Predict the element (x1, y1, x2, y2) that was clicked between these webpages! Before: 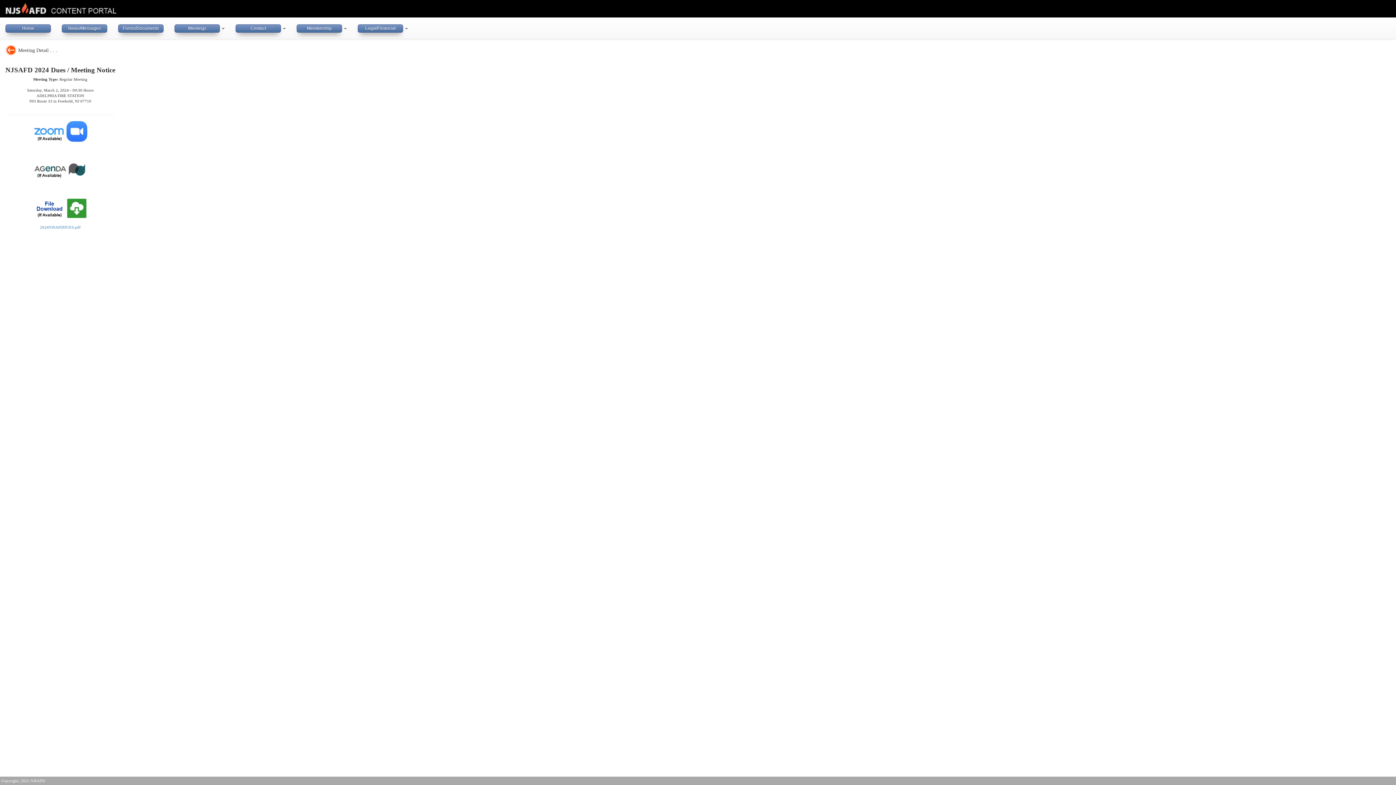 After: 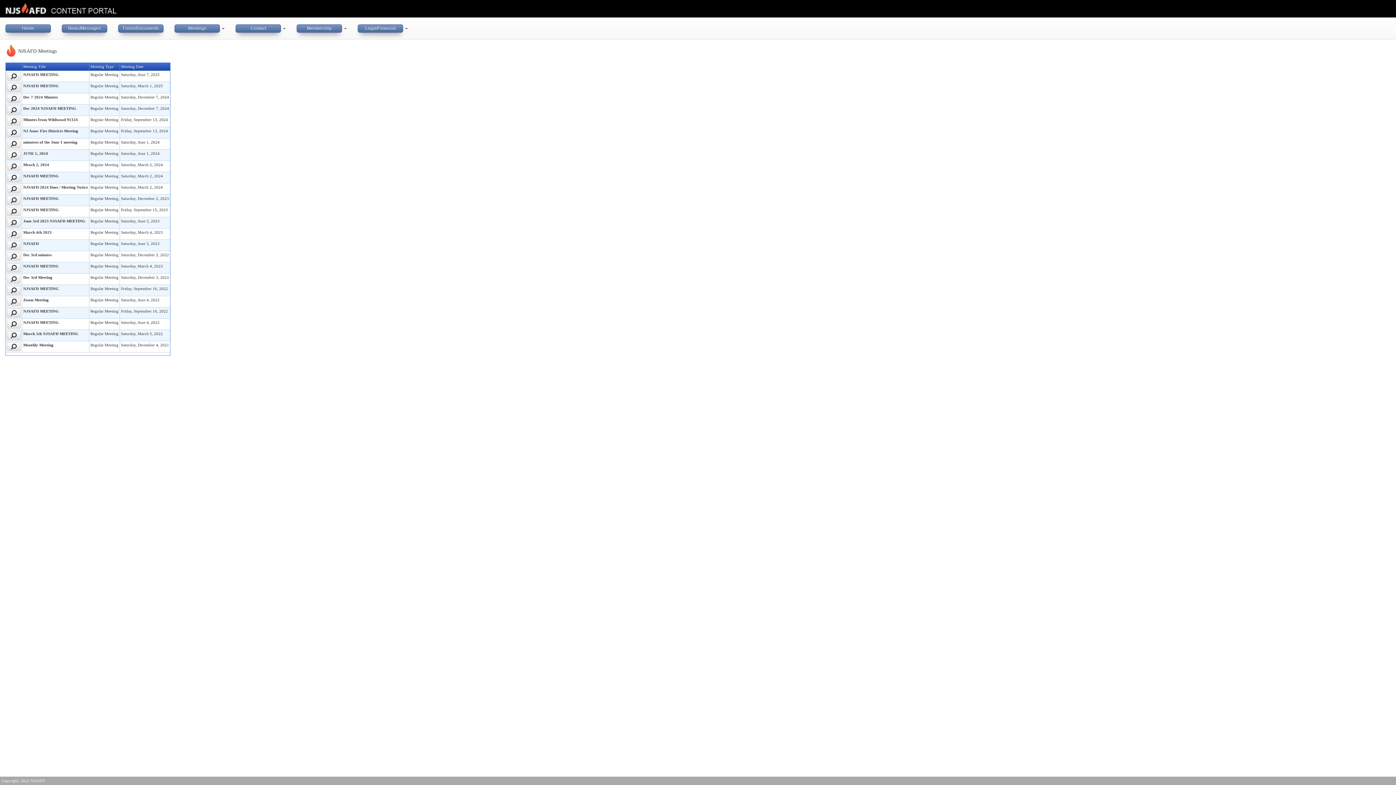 Action: label: Legal/Financial  bbox: (352, 17, 413, 38)